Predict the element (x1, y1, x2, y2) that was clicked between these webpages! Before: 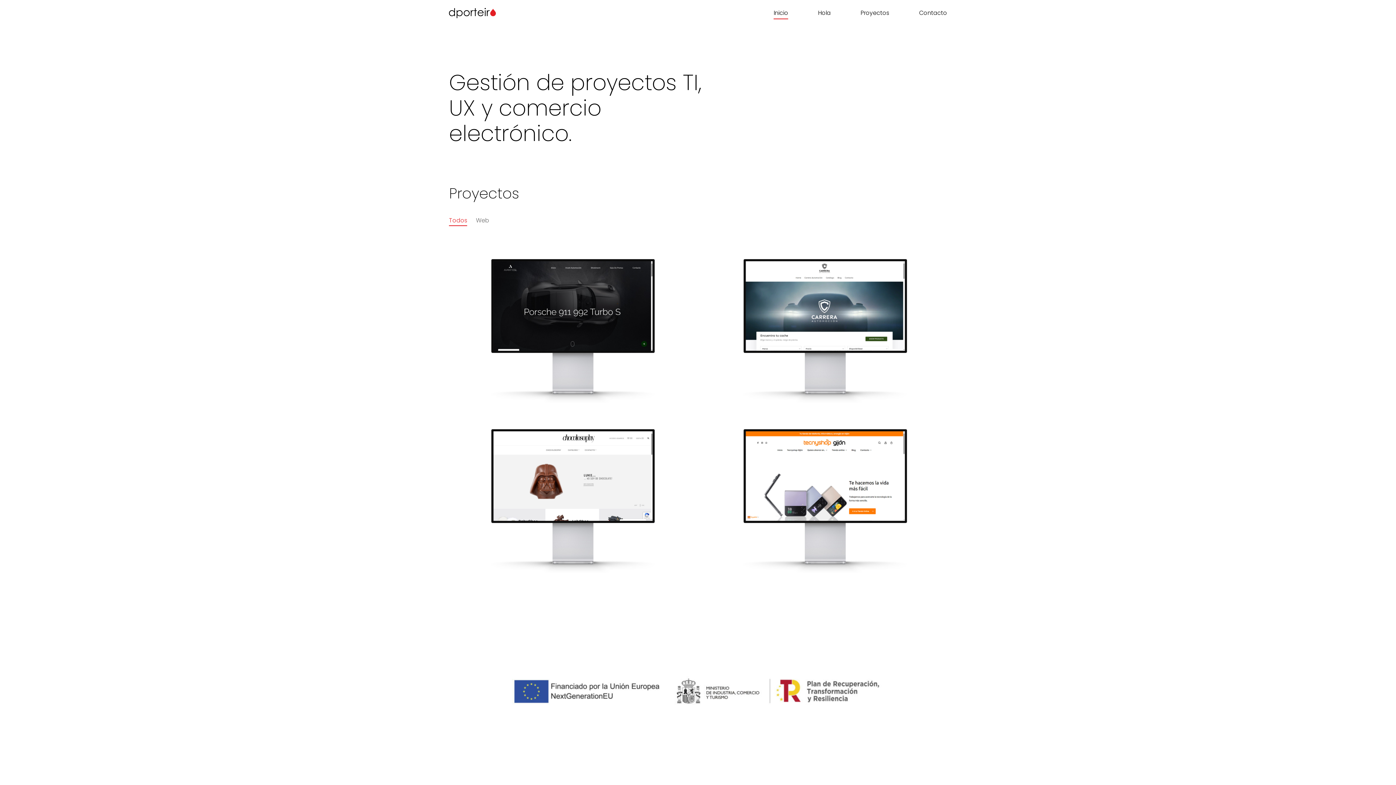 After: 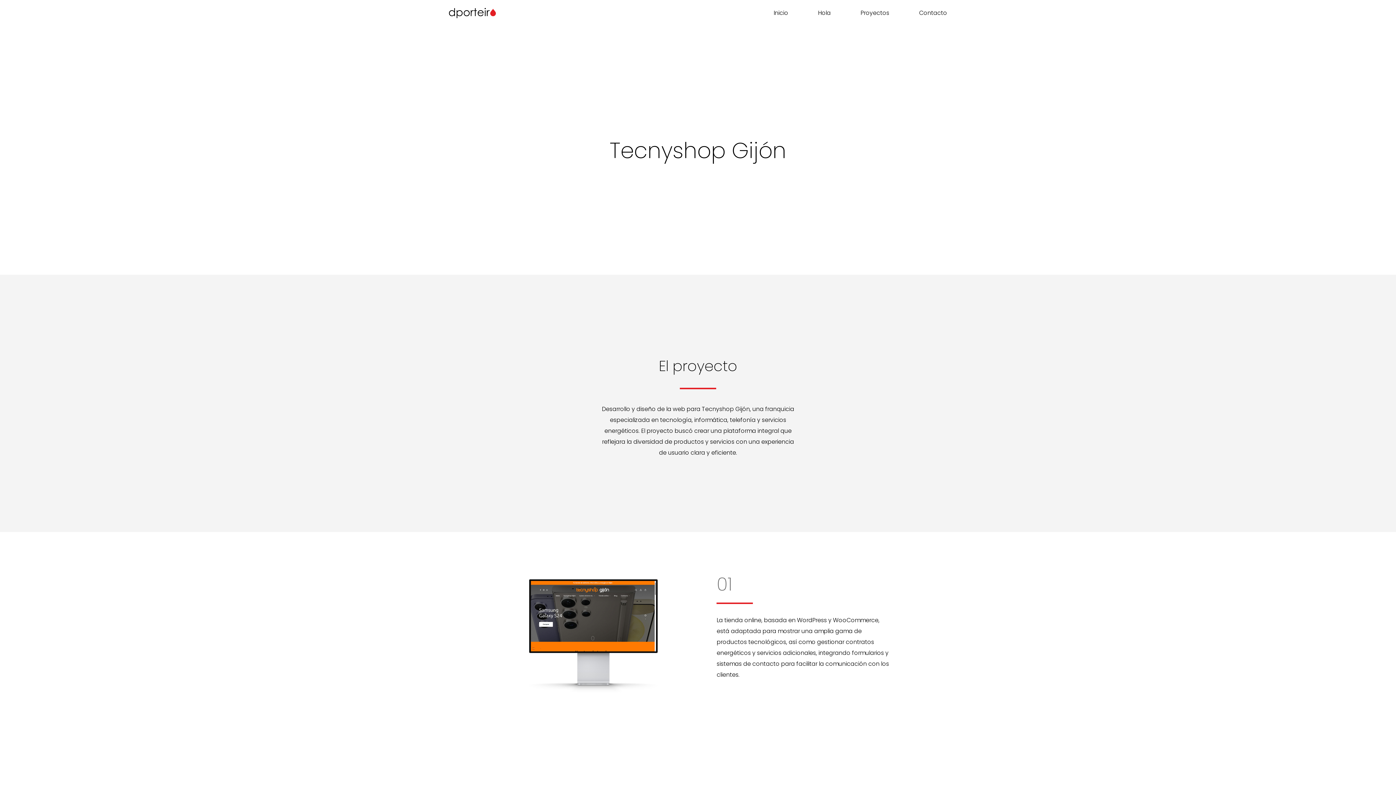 Action: label: Tecnyshop Gijón bbox: (701, 410, 946, 573)